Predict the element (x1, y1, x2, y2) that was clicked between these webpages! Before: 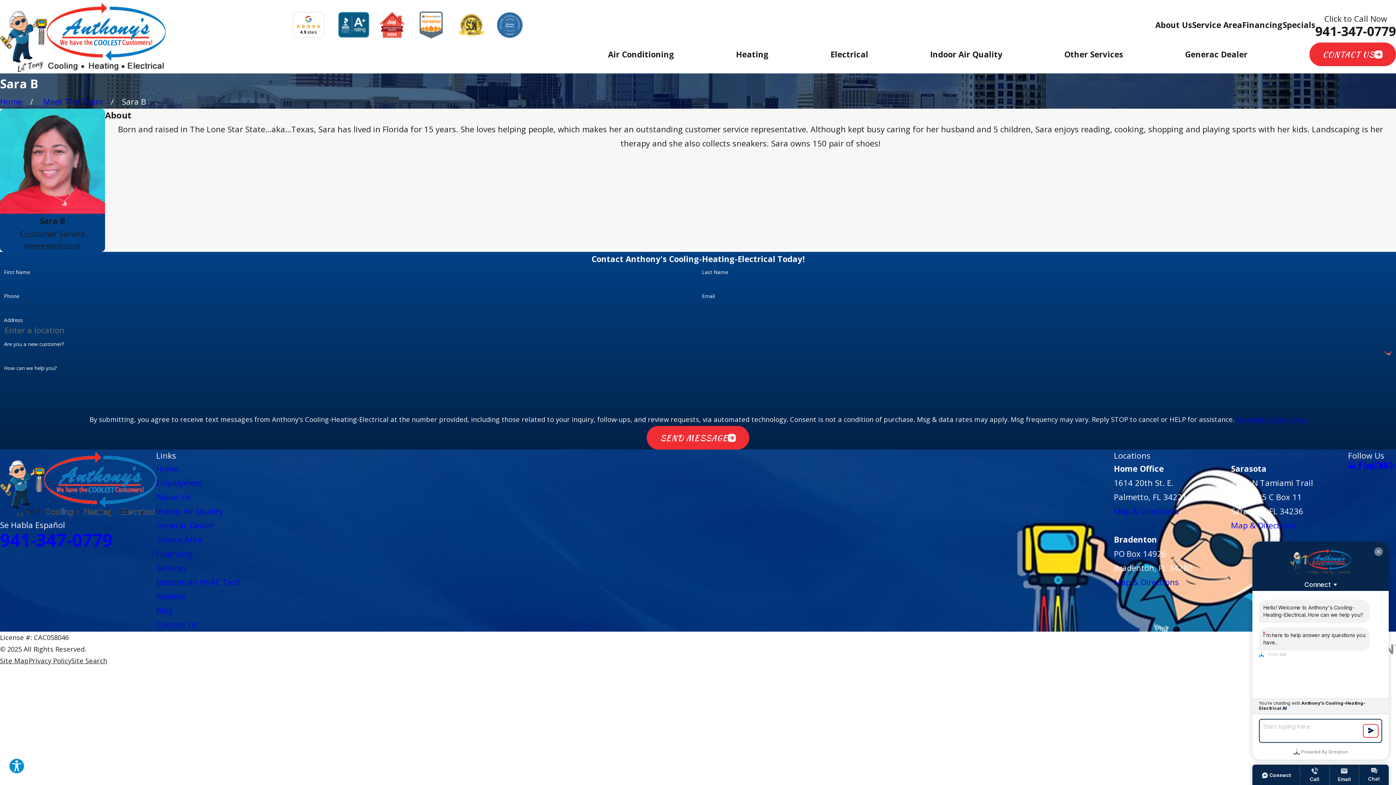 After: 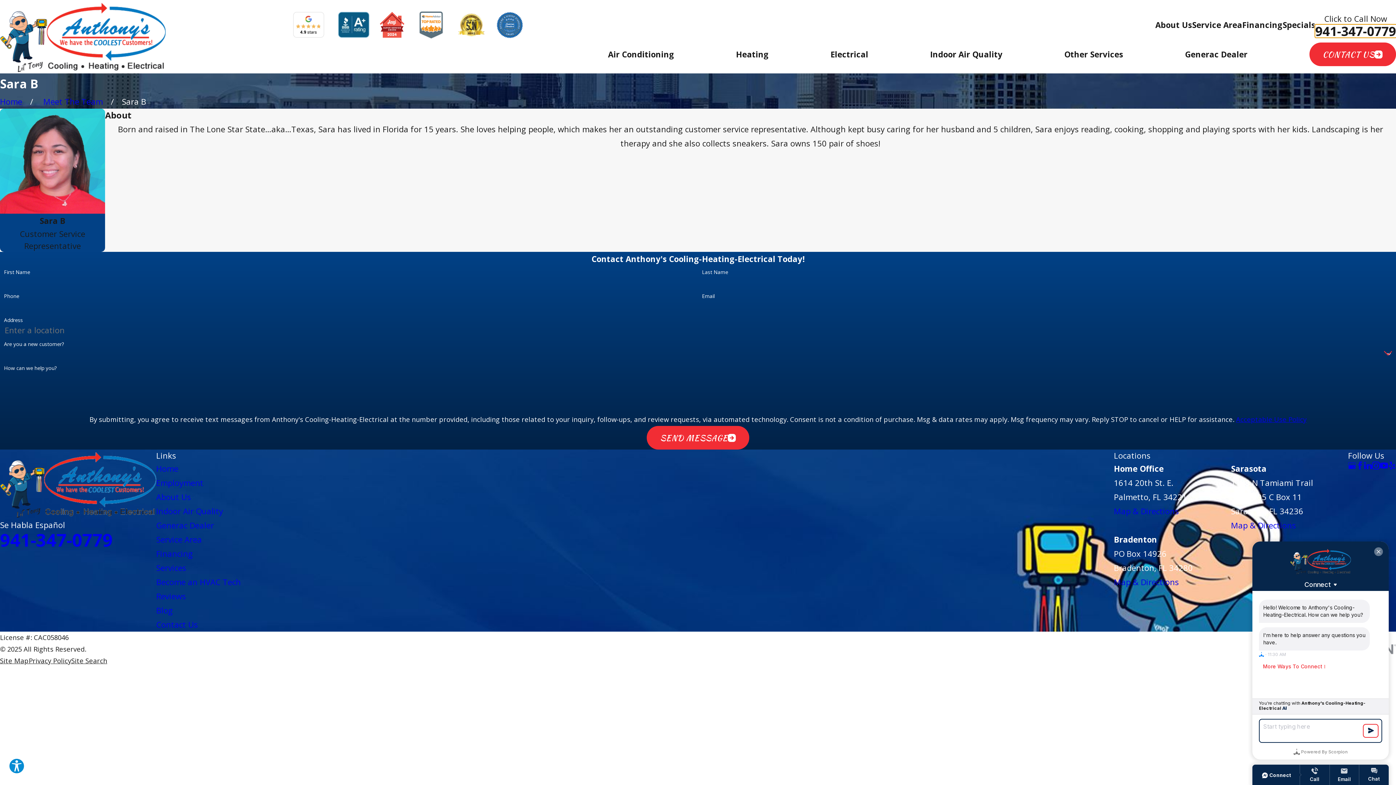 Action: label: 941-347-0779 bbox: (1315, 24, 1396, 37)